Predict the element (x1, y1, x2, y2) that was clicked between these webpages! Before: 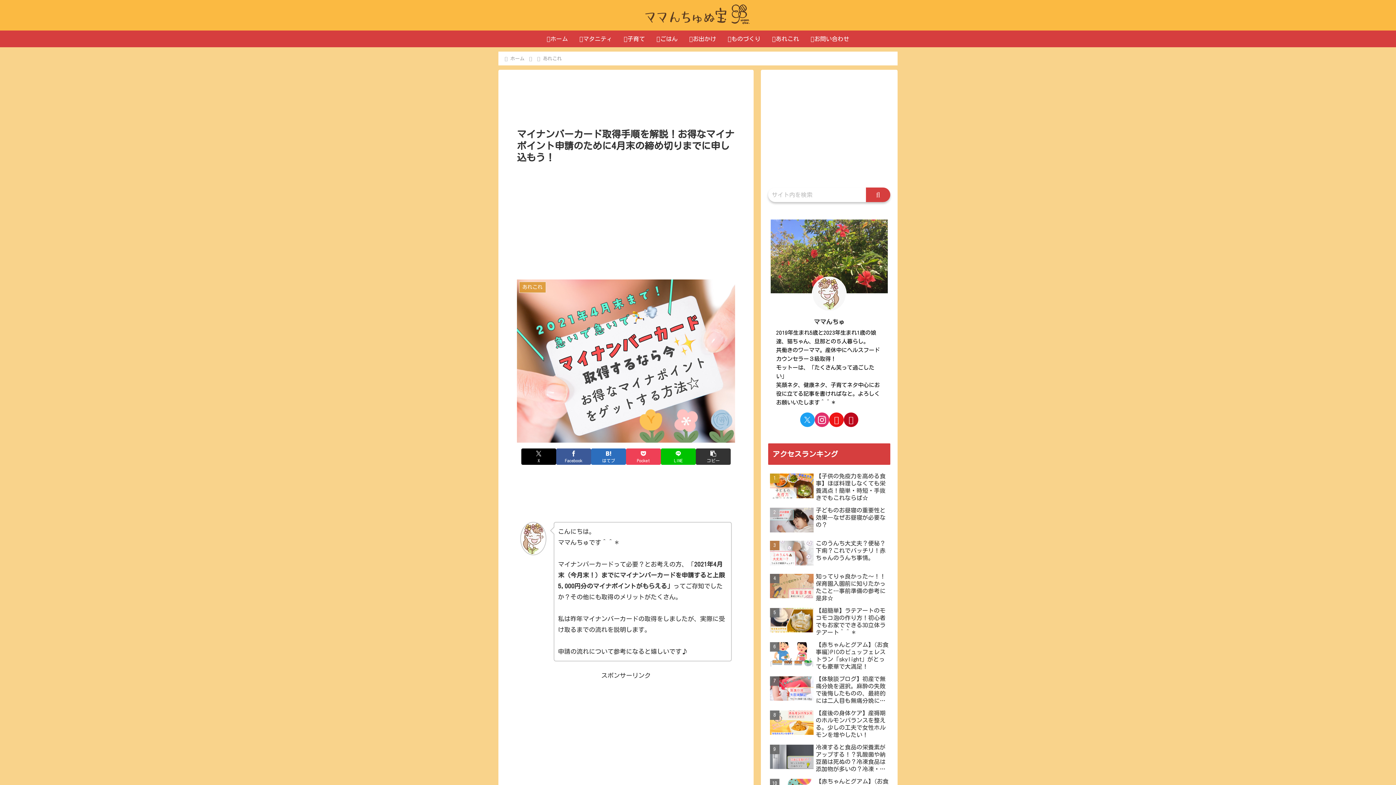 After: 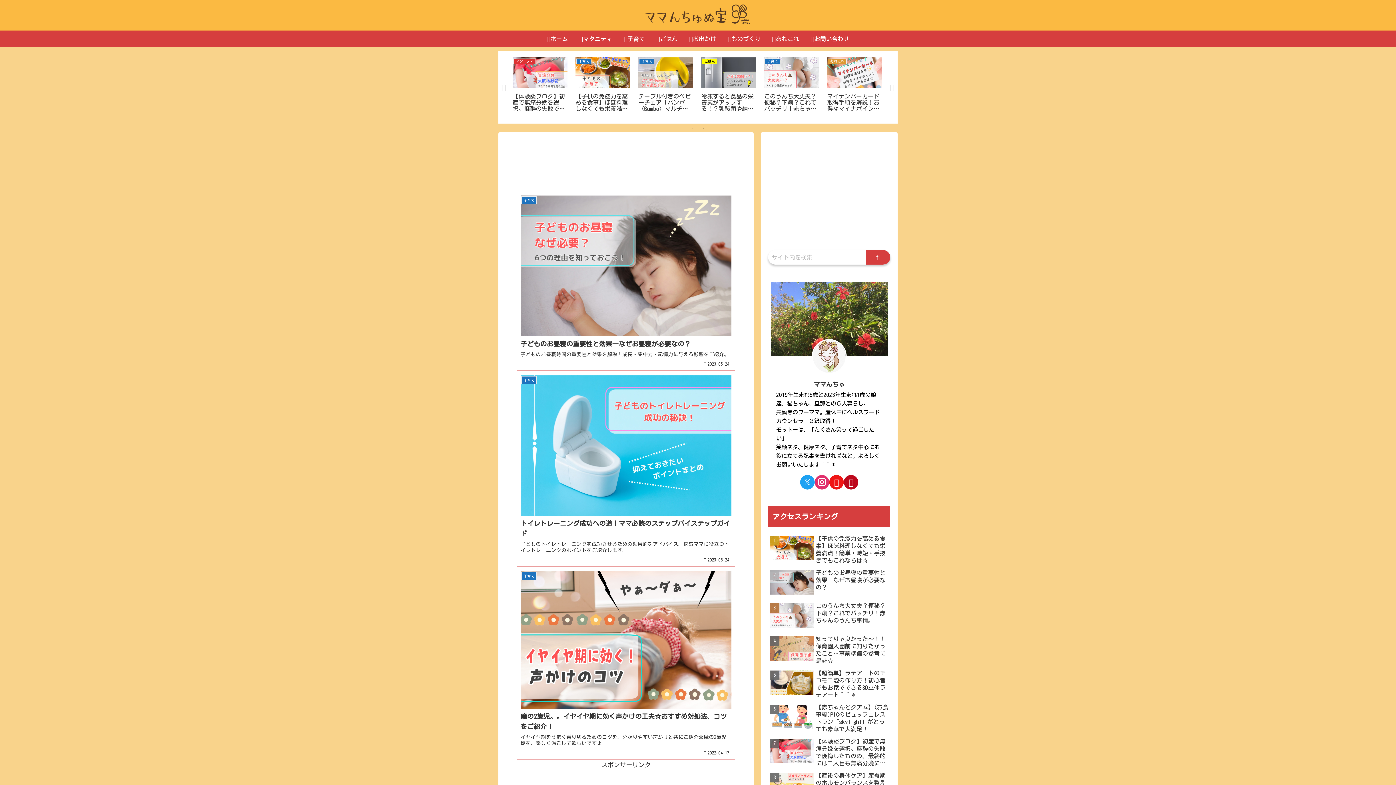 Action: label: ホーム bbox: (509, 56, 525, 60)